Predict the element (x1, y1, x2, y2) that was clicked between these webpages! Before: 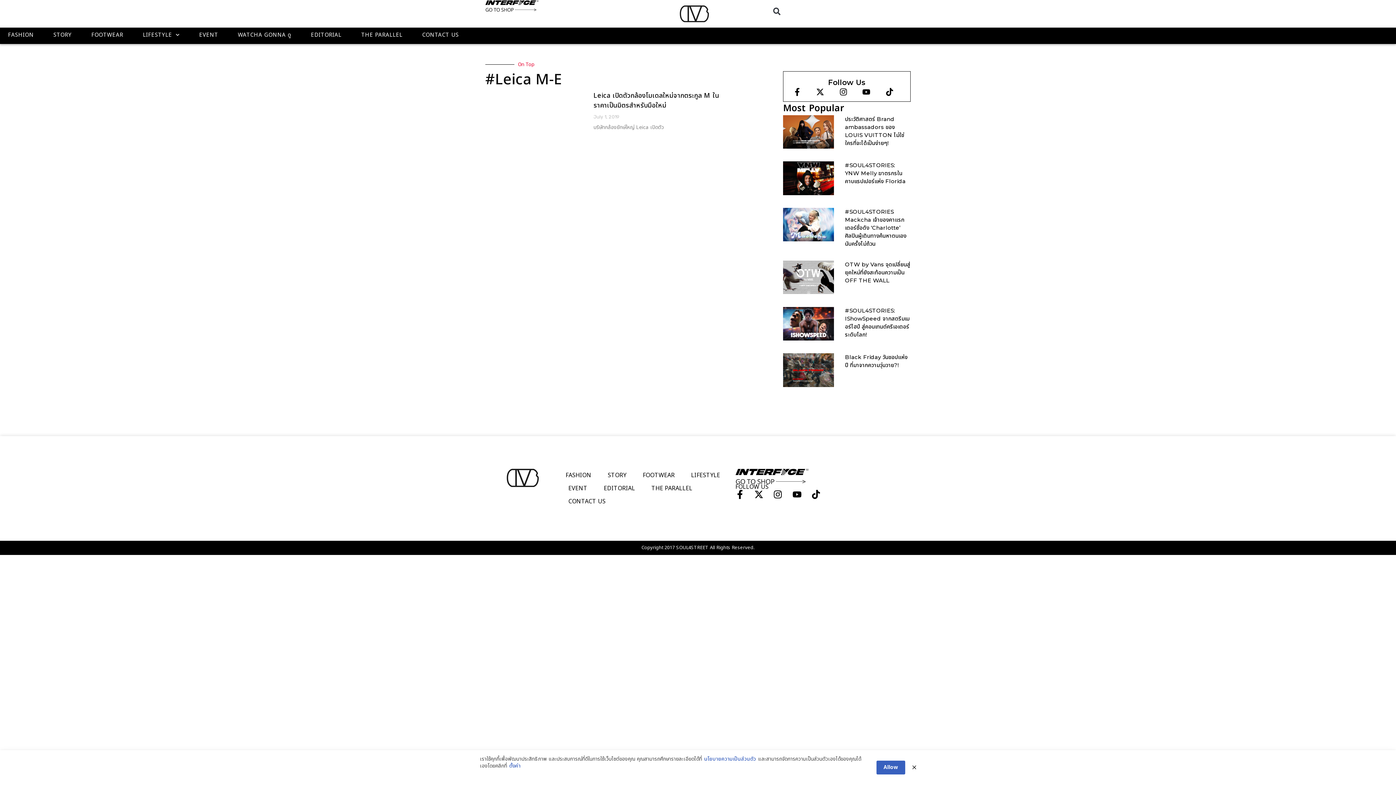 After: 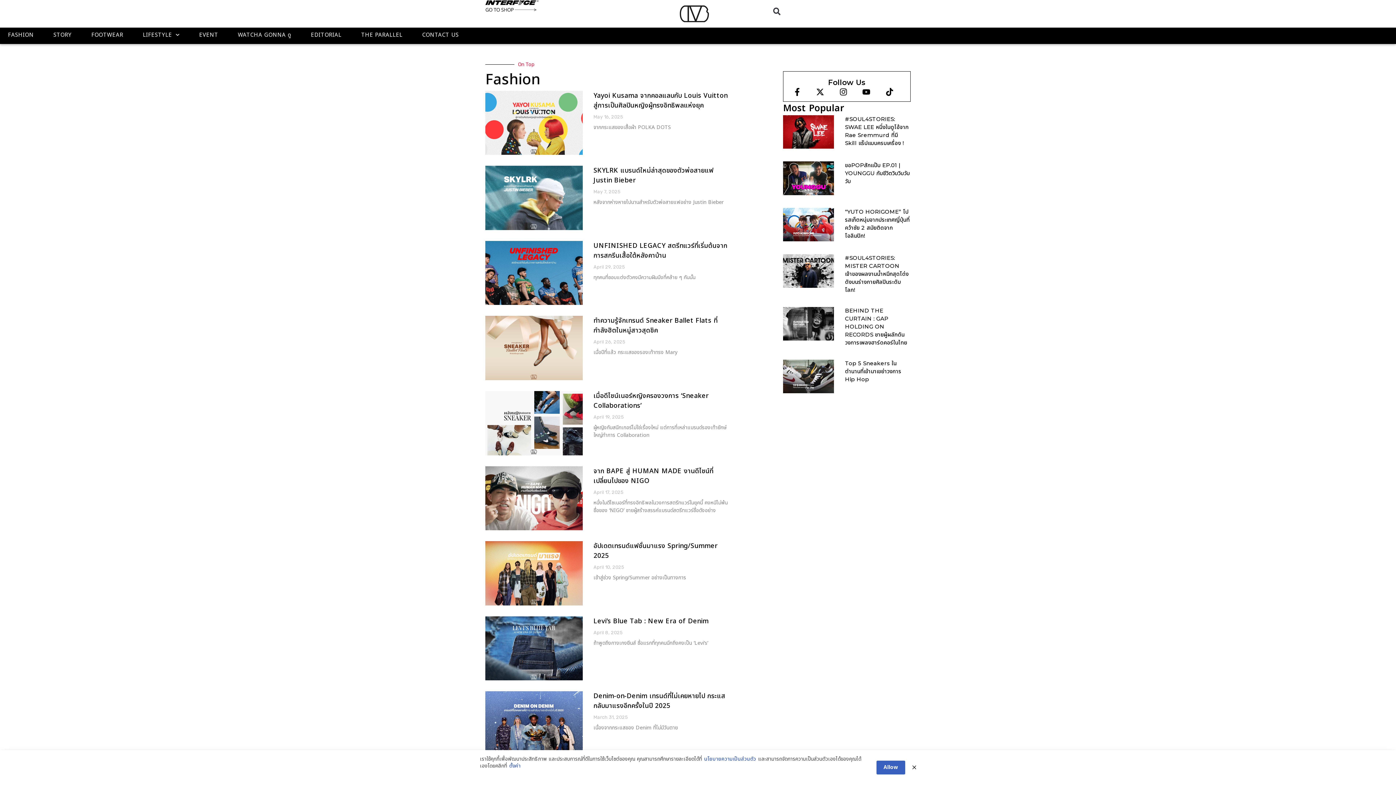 Action: bbox: (560, 469, 596, 482) label: FASHION